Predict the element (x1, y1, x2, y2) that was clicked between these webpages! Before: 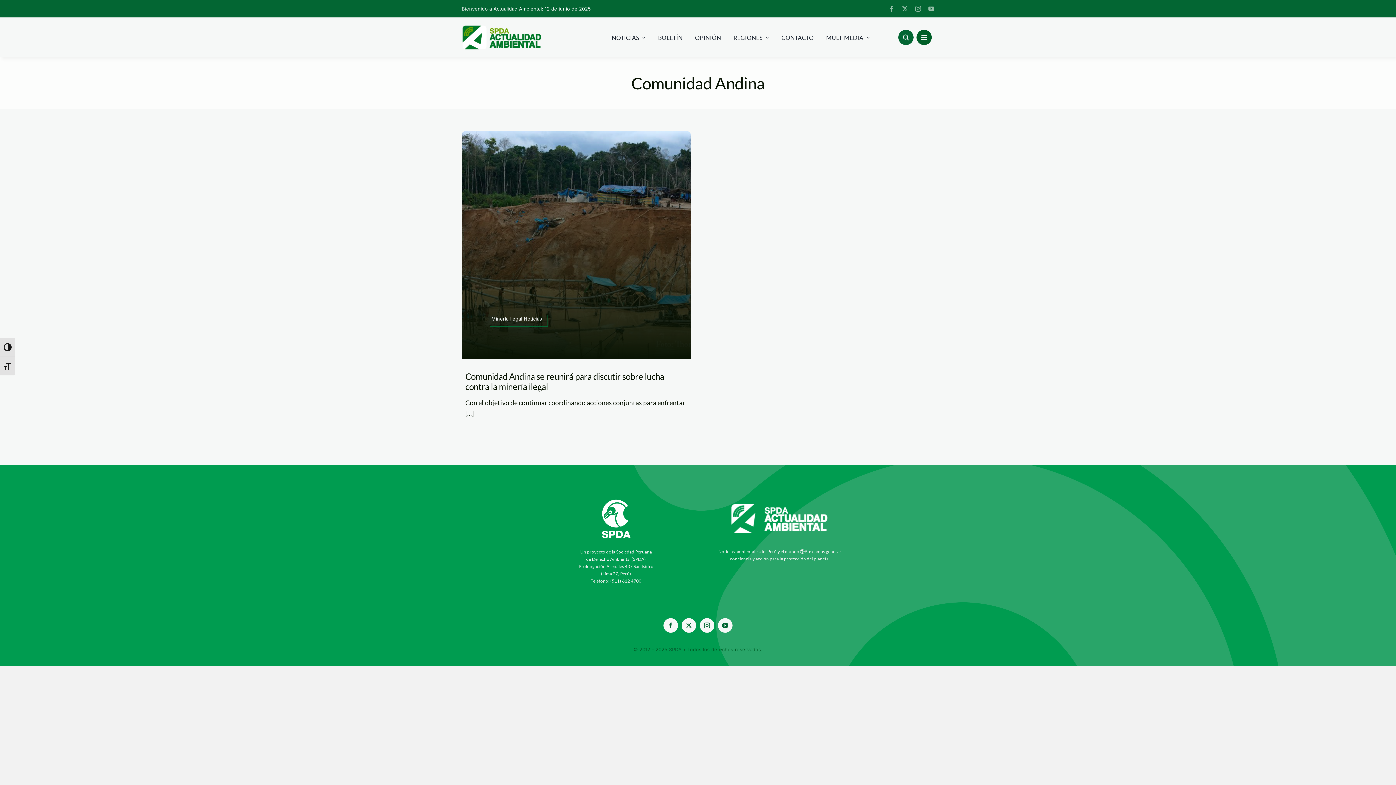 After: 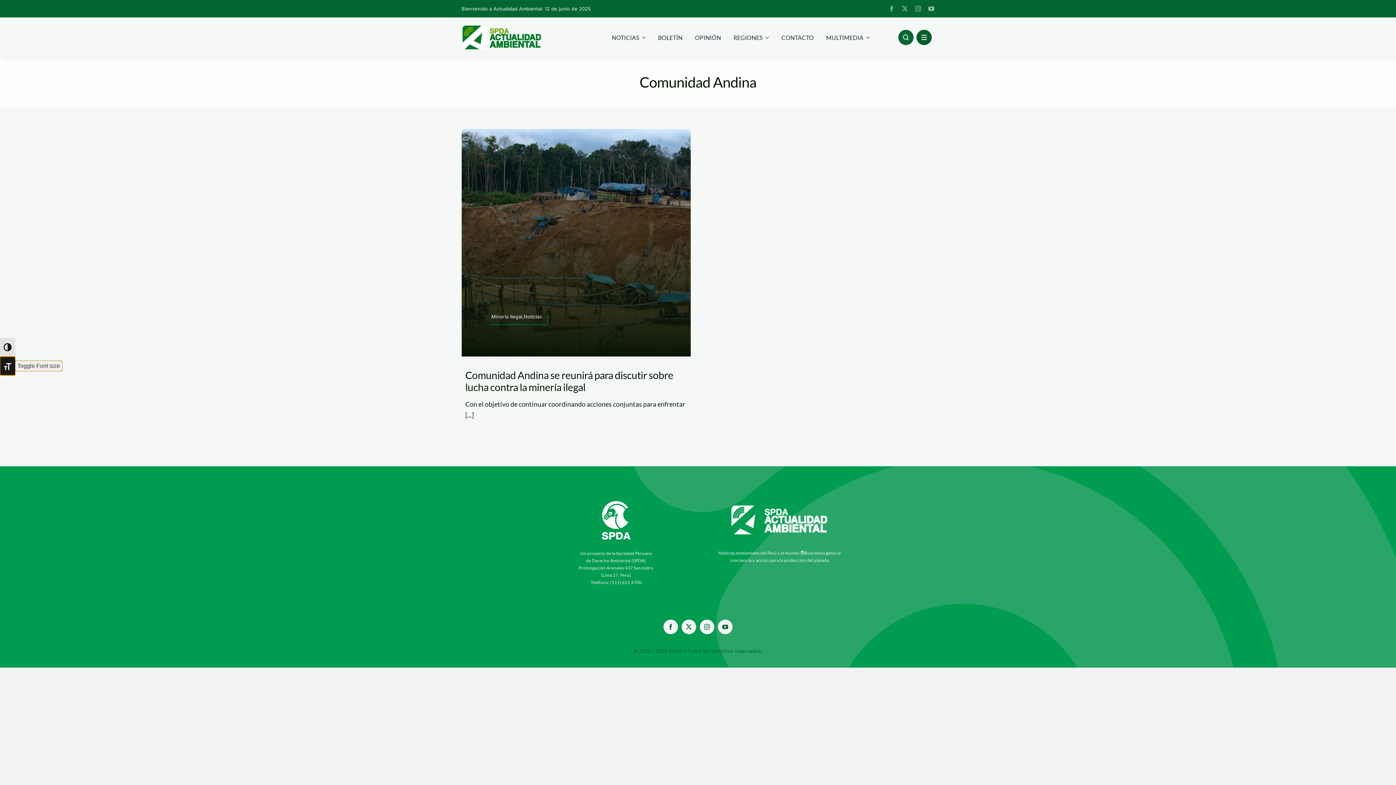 Action: bbox: (0, 356, 15, 375) label: Toggle Font size